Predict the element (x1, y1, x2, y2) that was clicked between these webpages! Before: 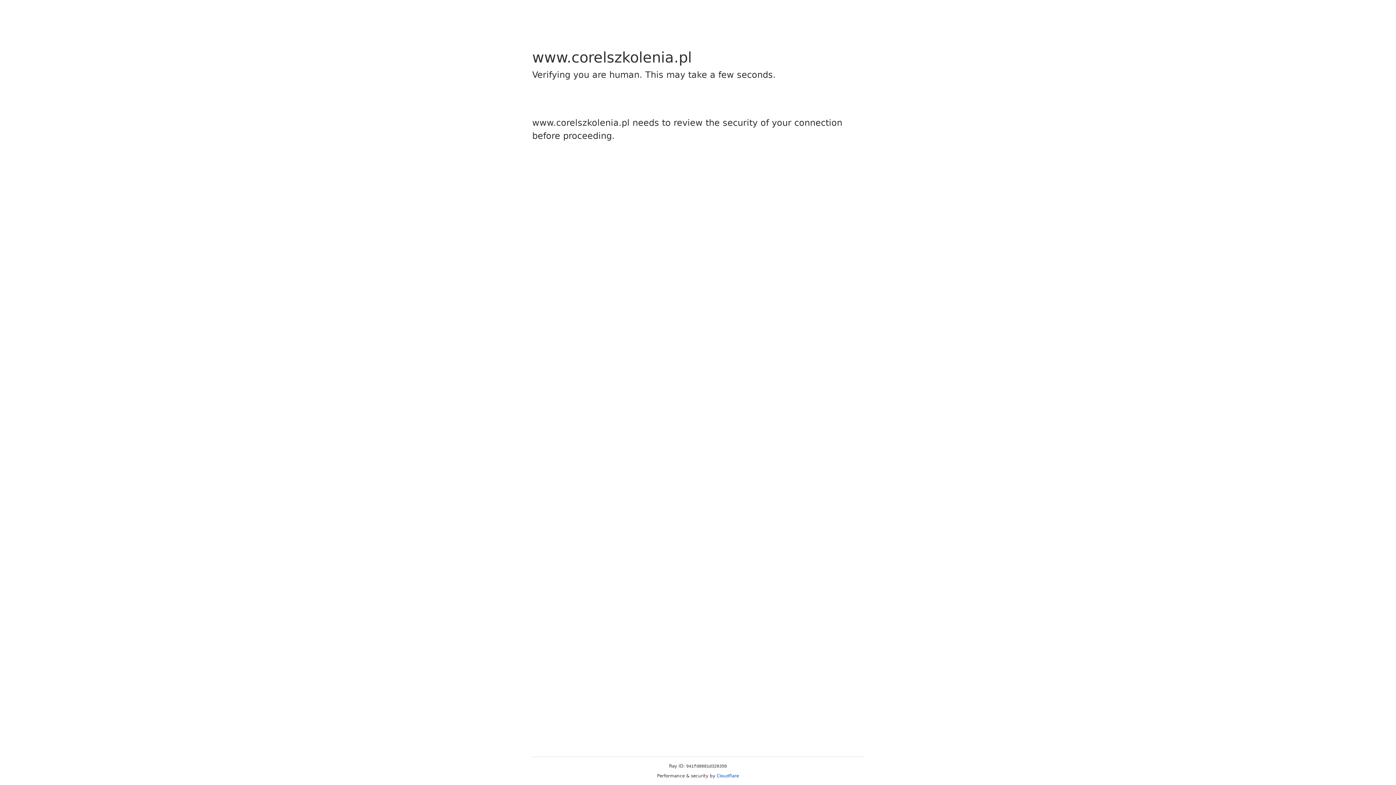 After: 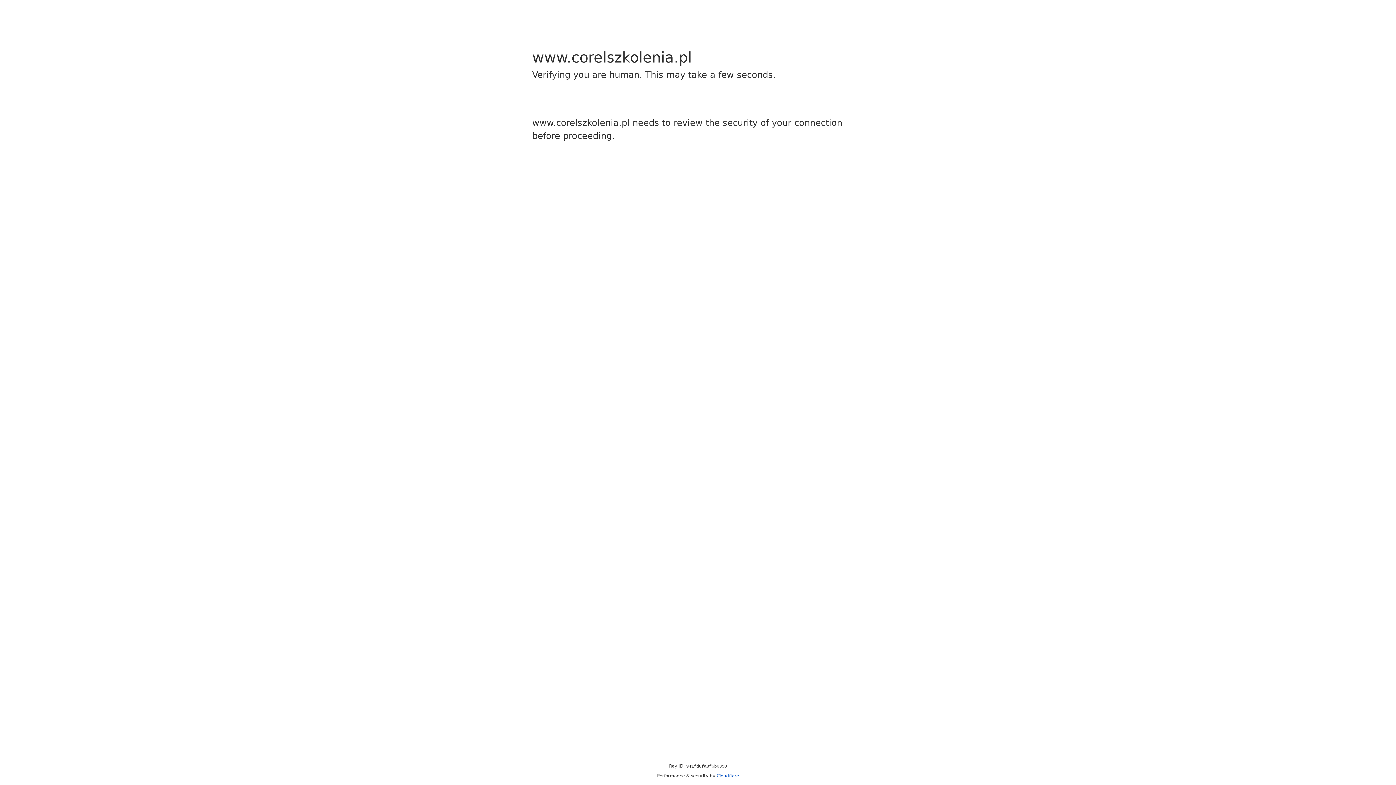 Action: bbox: (716, 773, 739, 778) label: Cloudflare